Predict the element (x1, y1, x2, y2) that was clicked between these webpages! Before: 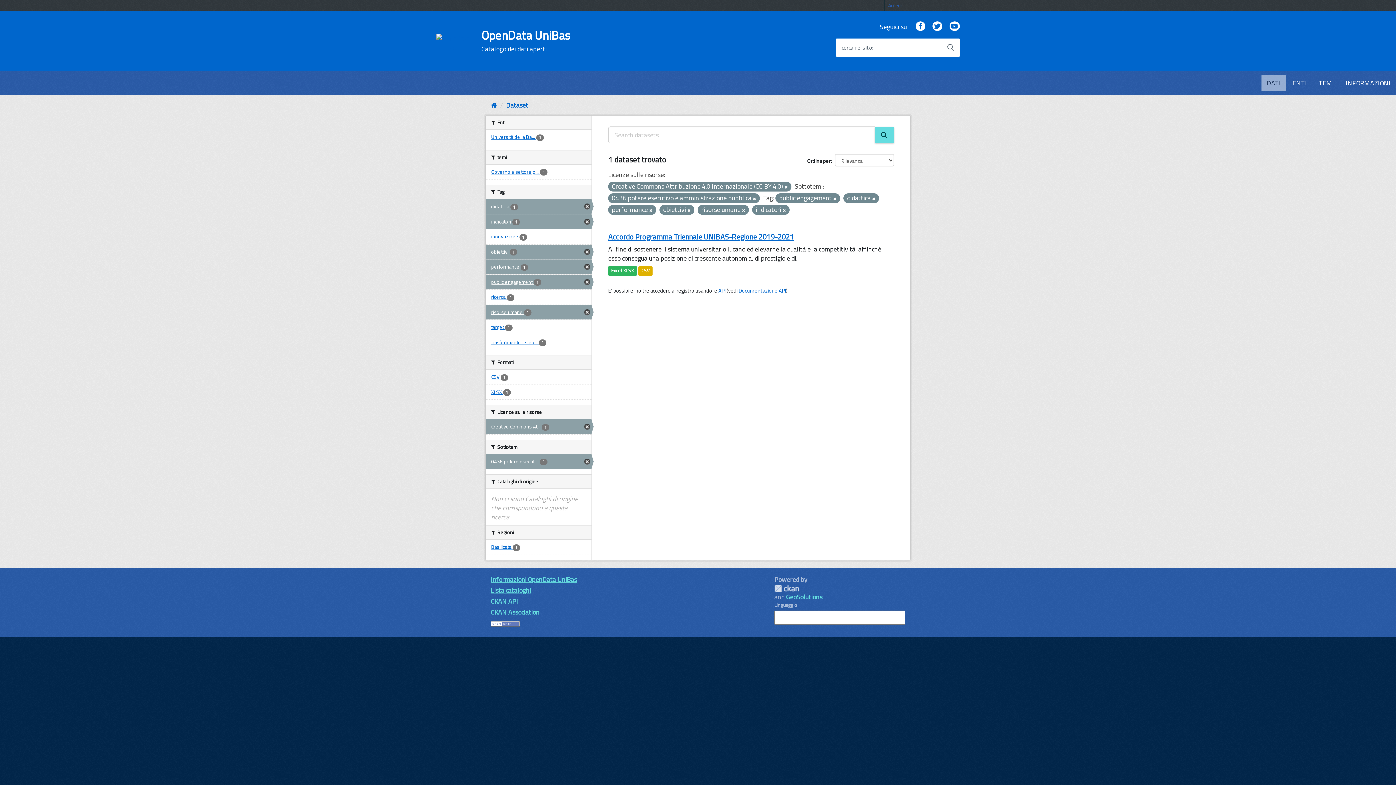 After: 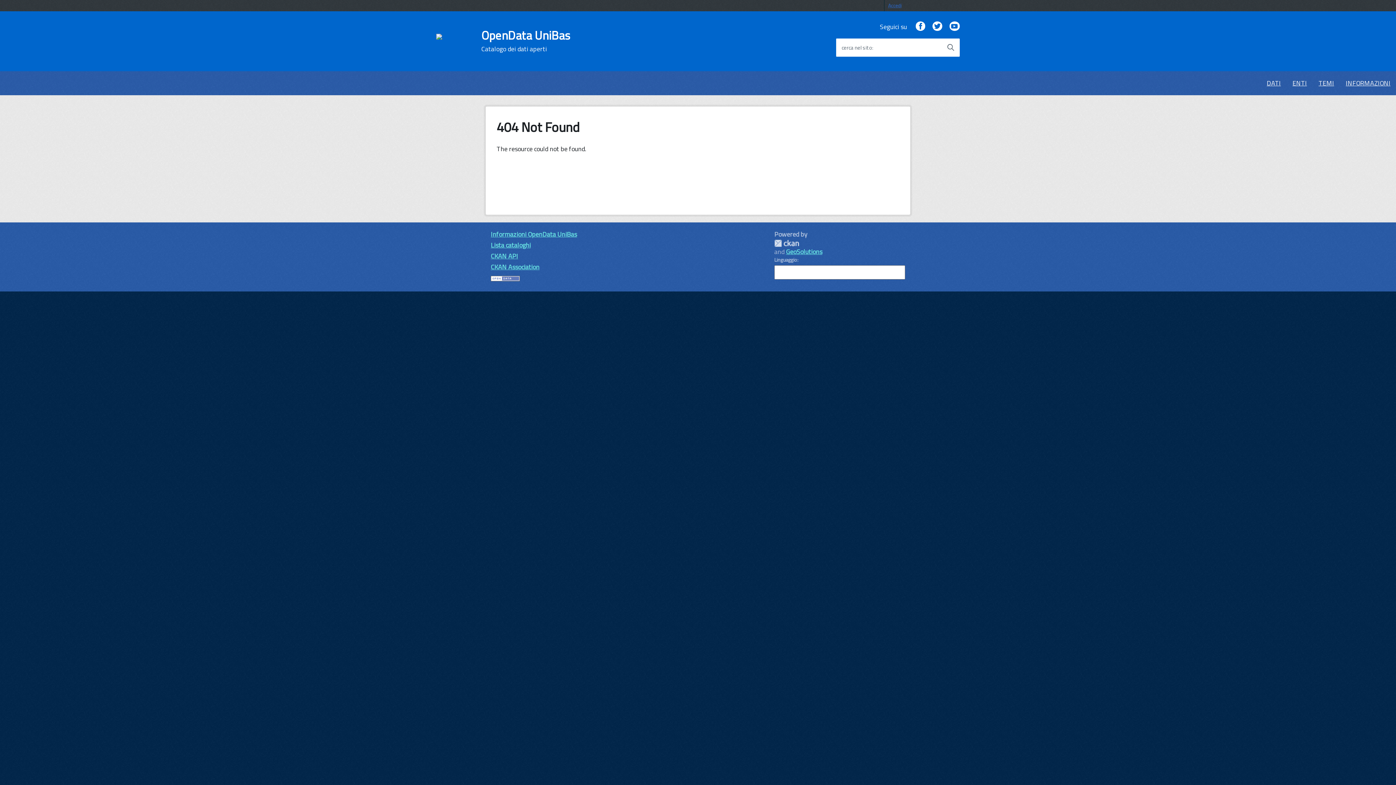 Action: label: Dataset bbox: (506, 100, 528, 110)